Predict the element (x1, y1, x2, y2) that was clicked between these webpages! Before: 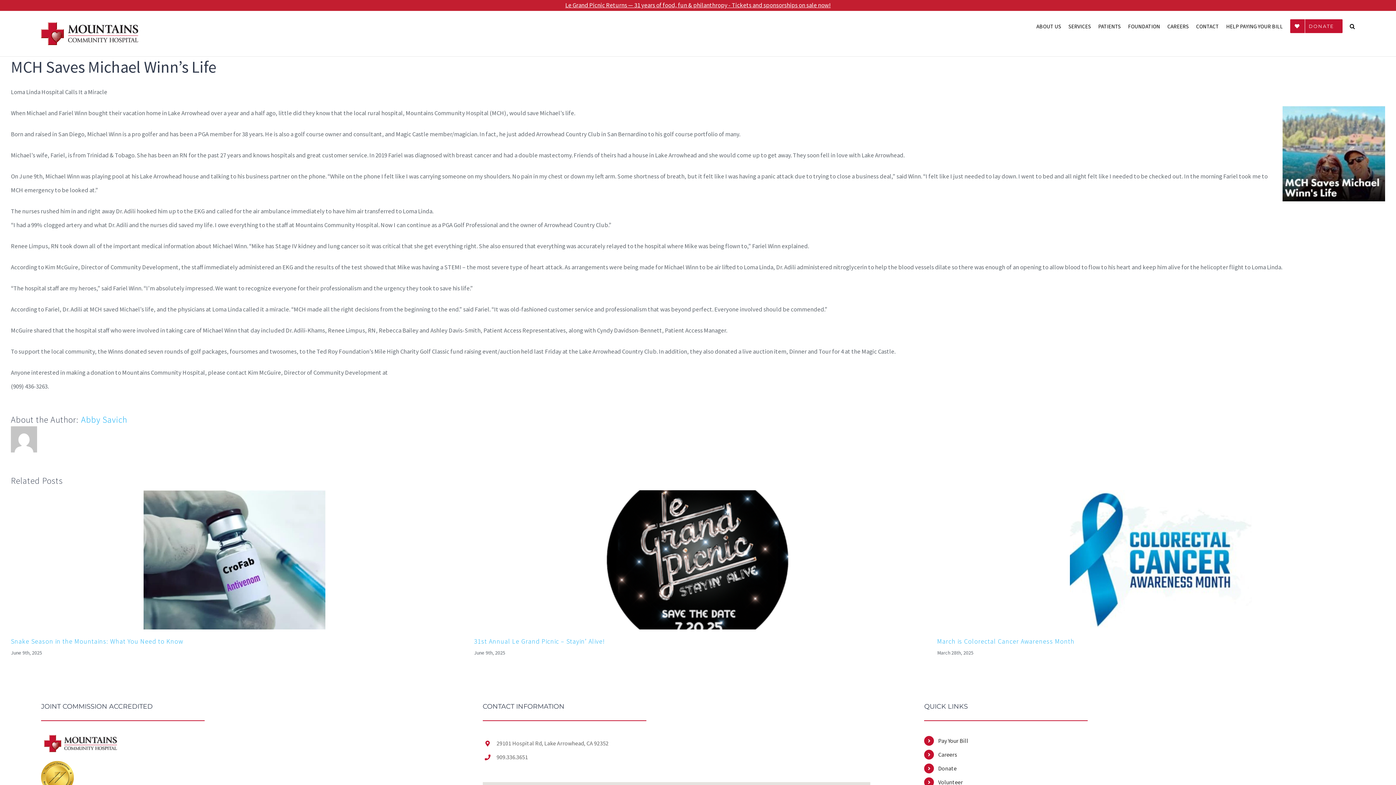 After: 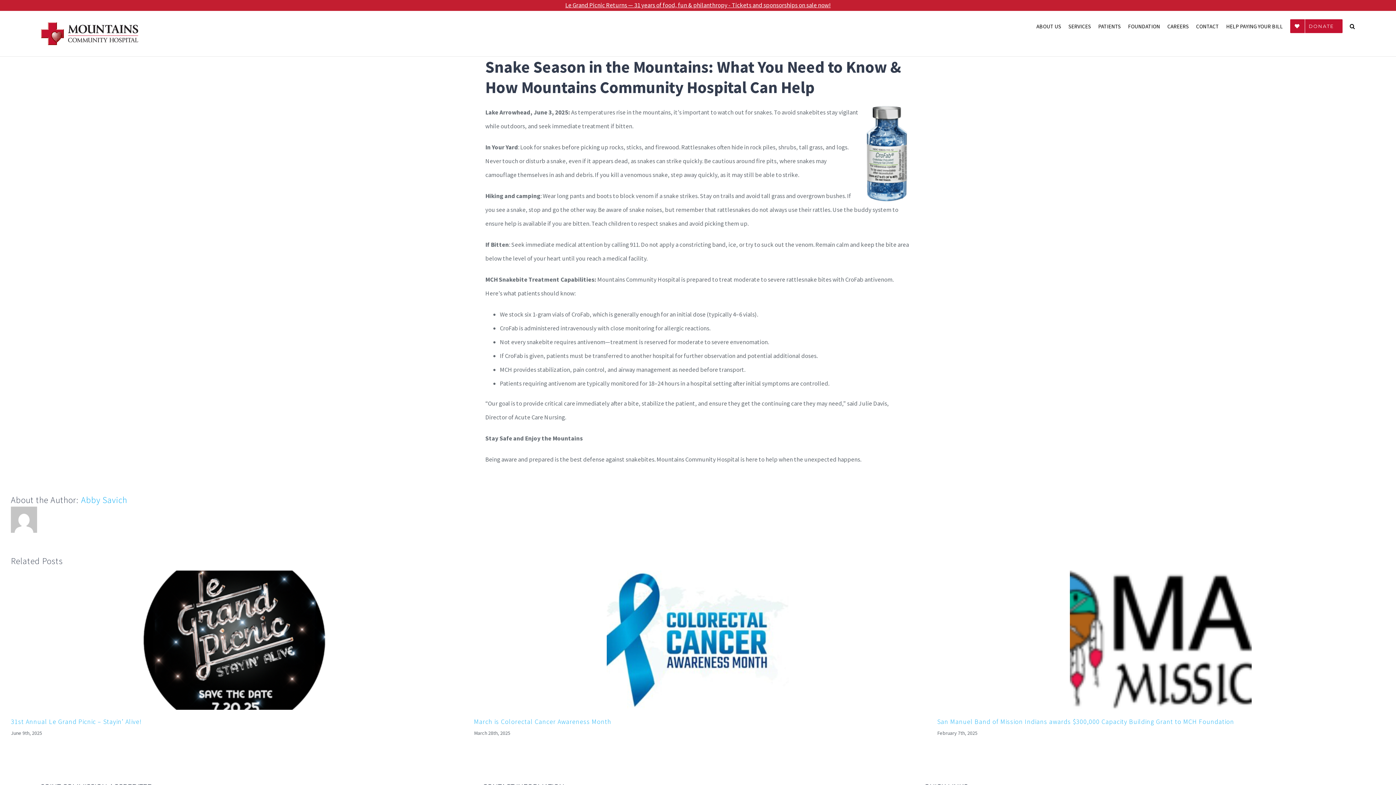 Action: label: Snake Season in the Mountains: What You Need to Know bbox: (10, 637, 183, 645)